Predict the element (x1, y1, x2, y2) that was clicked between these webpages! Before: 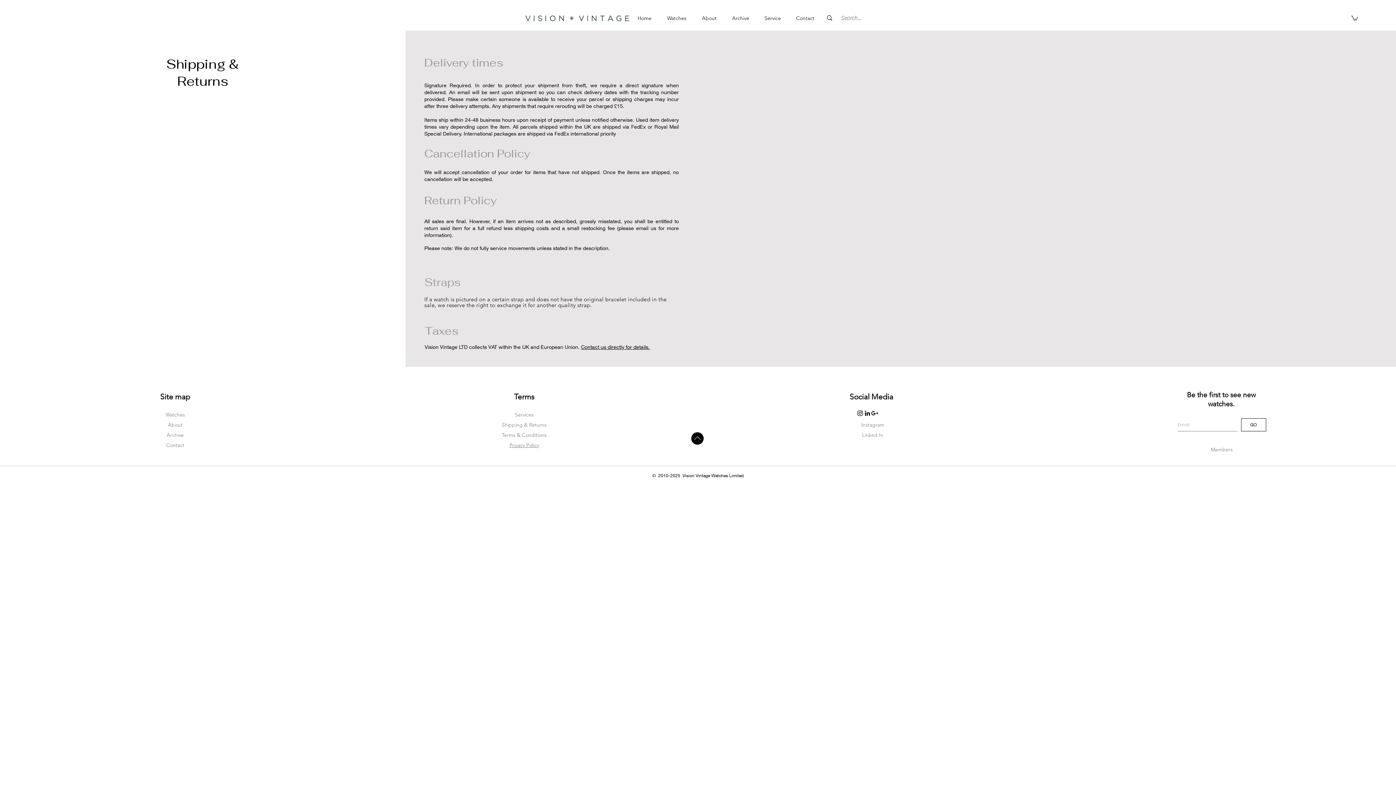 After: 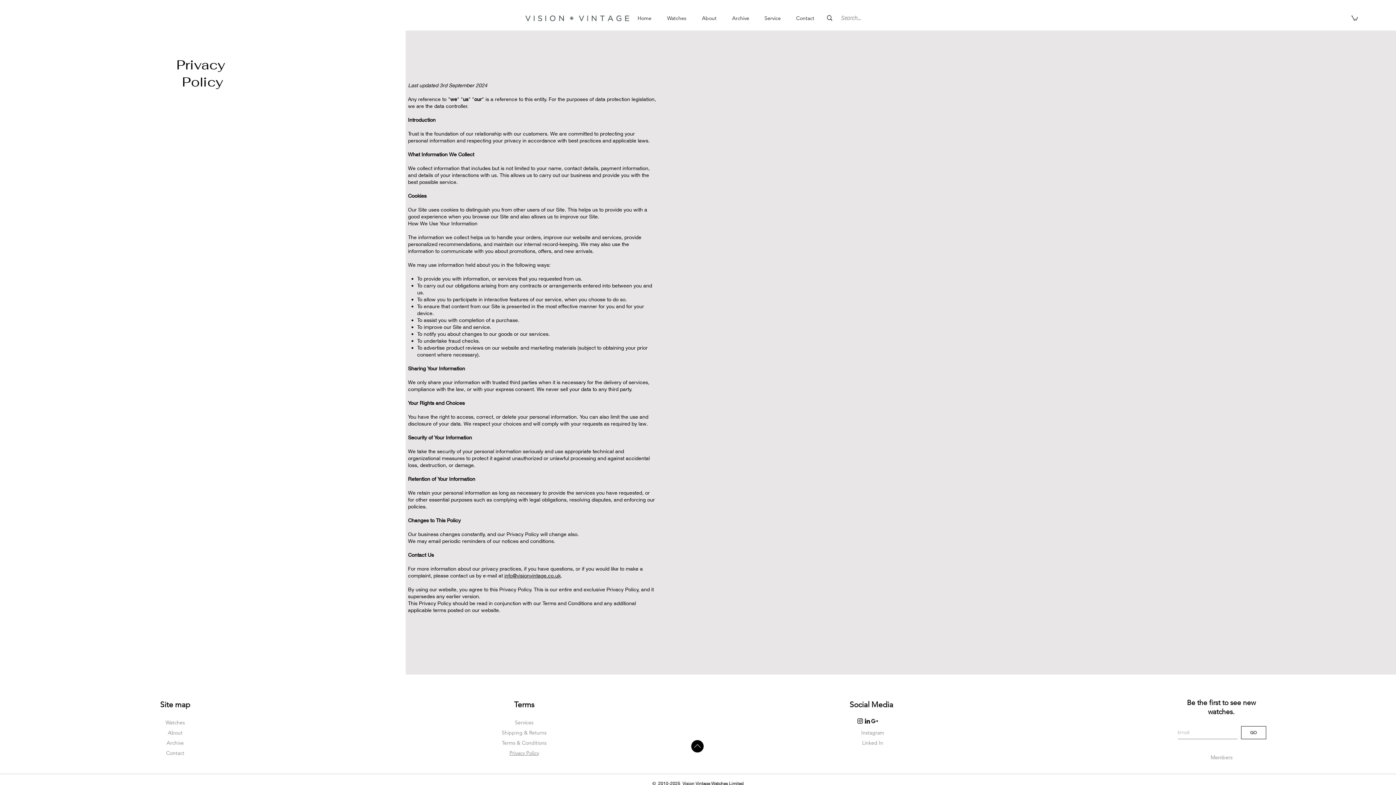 Action: label: Privacy Policy bbox: (509, 442, 539, 448)